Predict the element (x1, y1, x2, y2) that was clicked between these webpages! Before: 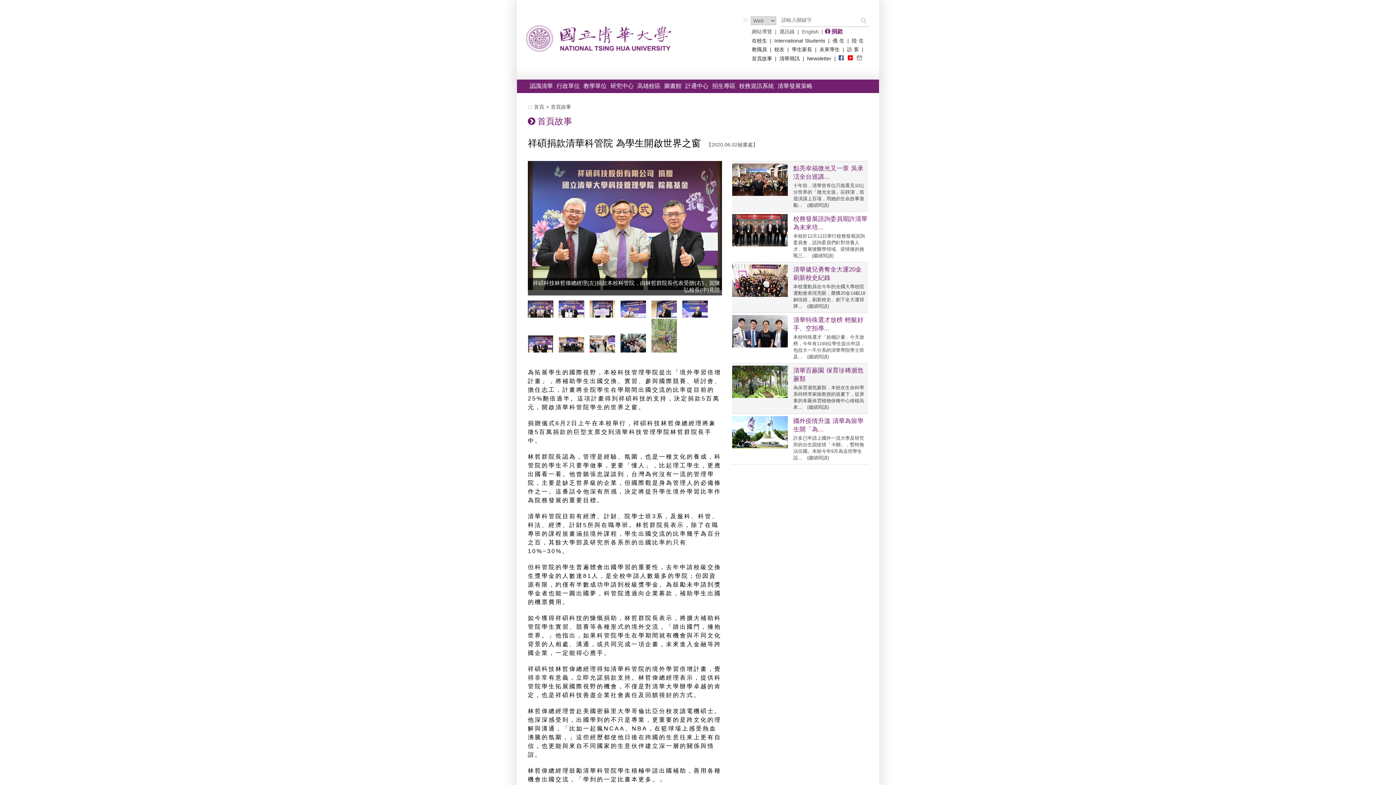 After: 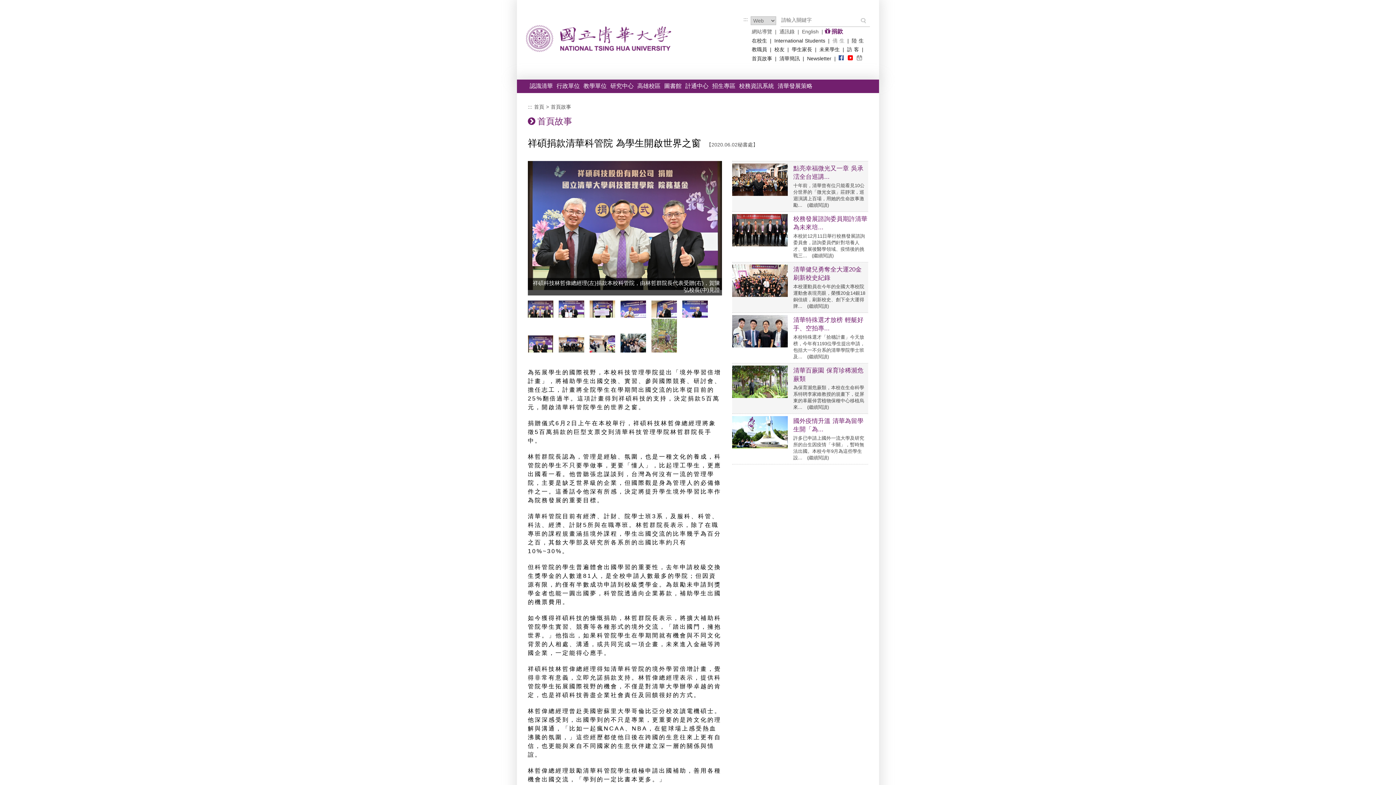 Action: bbox: (831, 36, 845, 45) label: 僑 生